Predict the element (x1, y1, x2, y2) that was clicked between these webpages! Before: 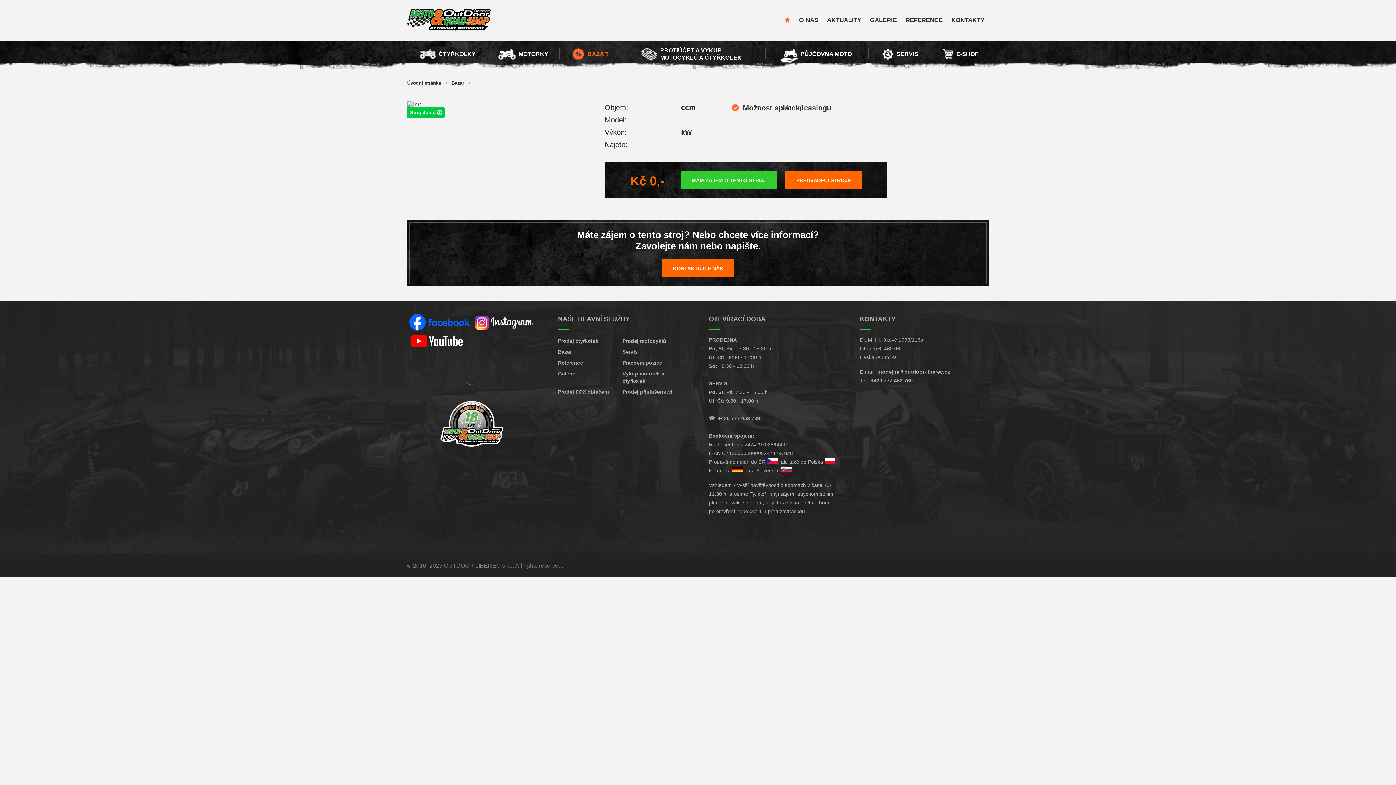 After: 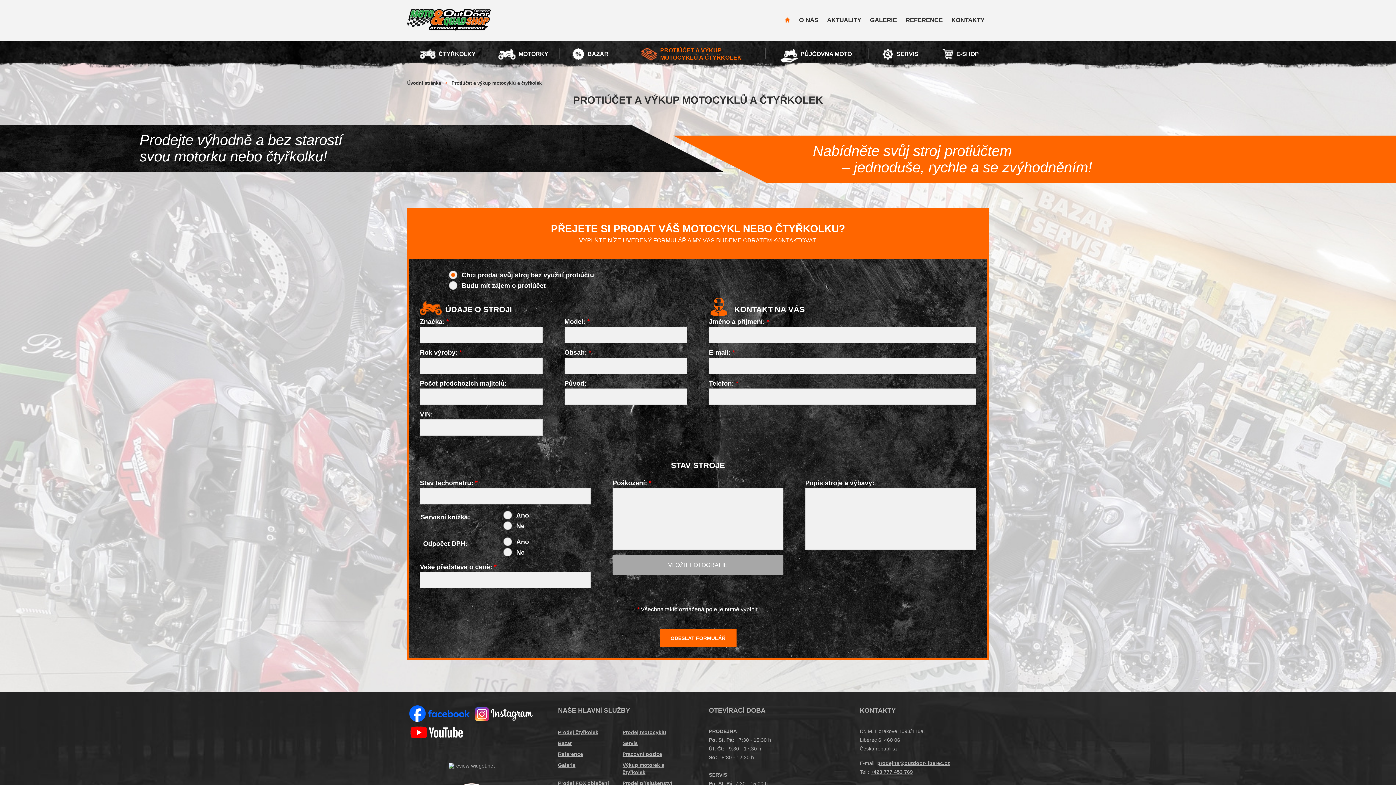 Action: label: PROTIÚČET A VÝKUP
MOTOCYKLŮ A ČTYŘKOLEK bbox: (618, 41, 765, 66)